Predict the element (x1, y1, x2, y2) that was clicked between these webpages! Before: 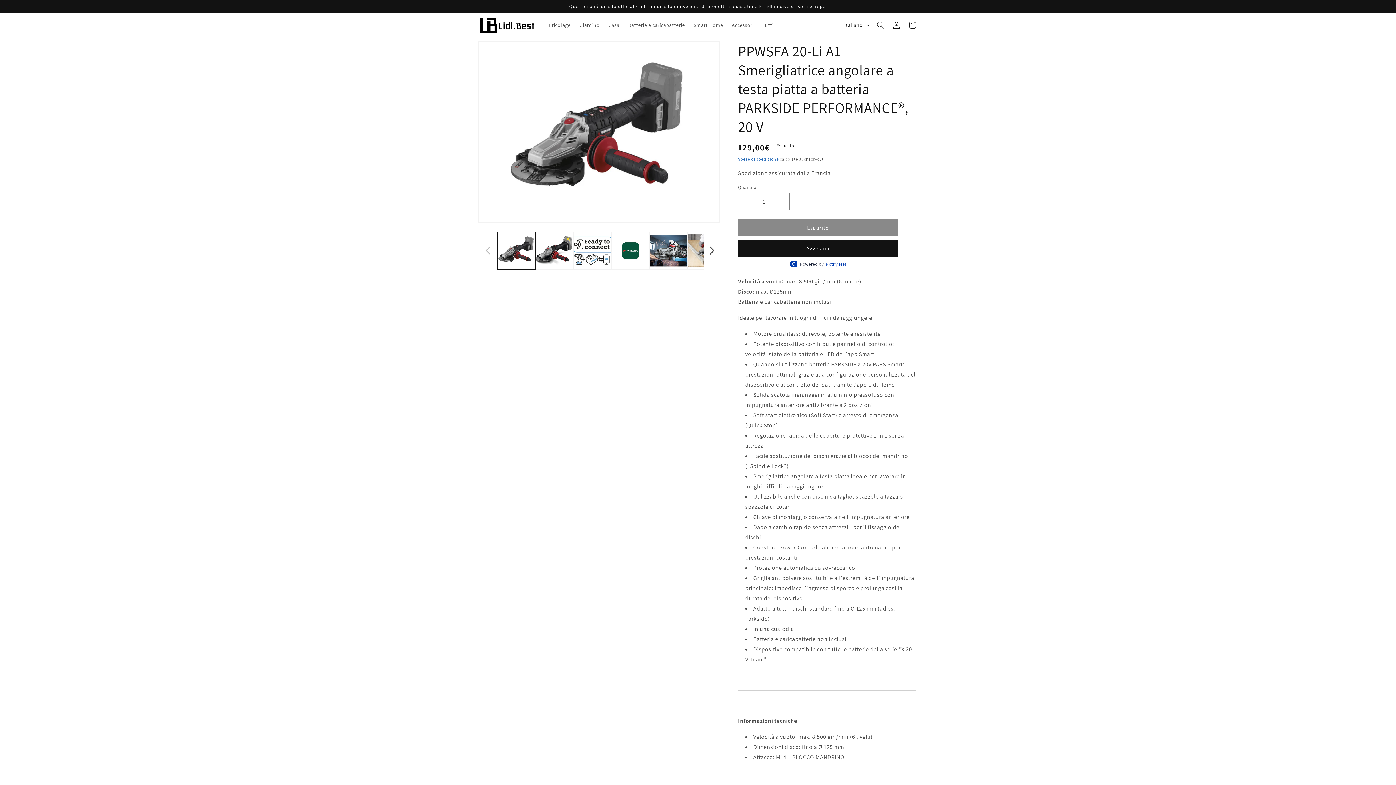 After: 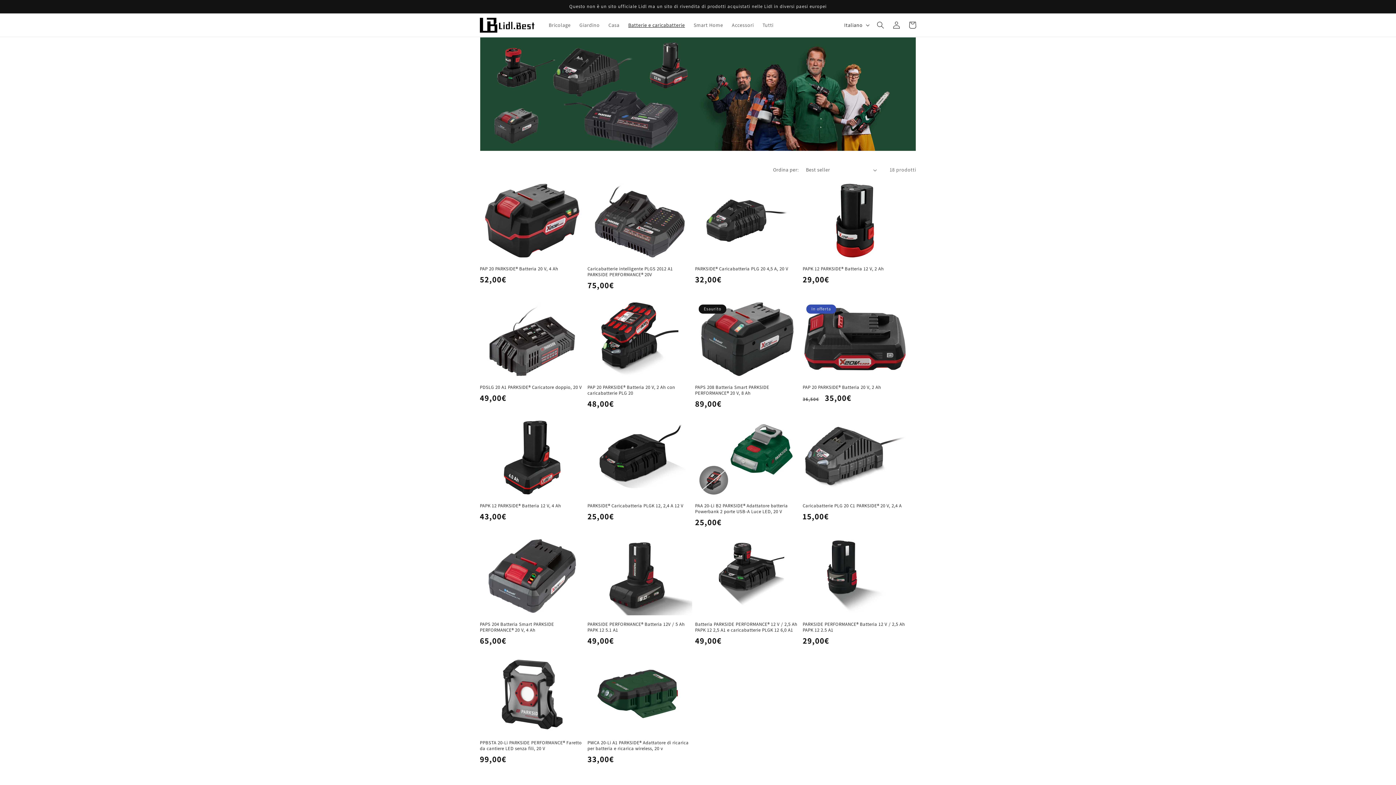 Action: bbox: (624, 17, 689, 32) label: Batterie e caricabatterie